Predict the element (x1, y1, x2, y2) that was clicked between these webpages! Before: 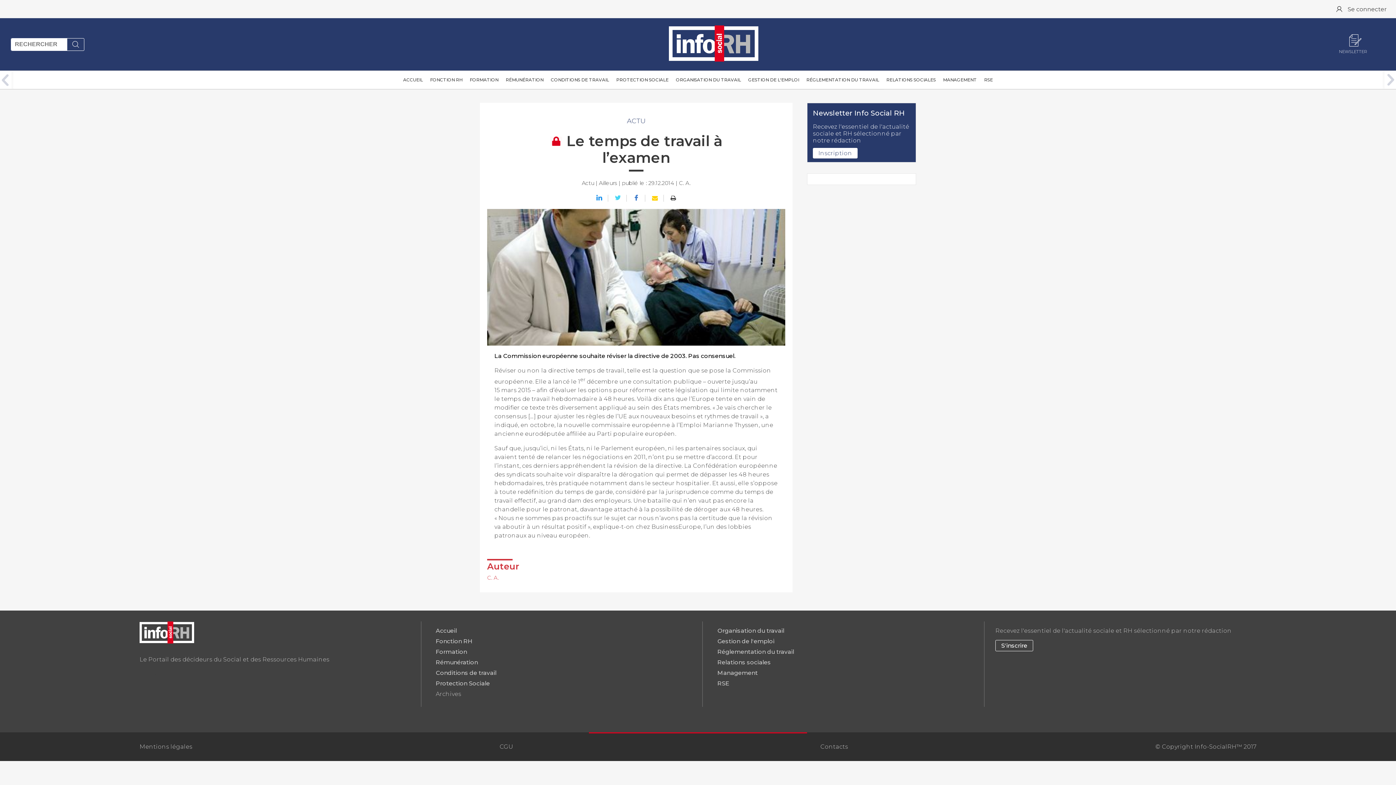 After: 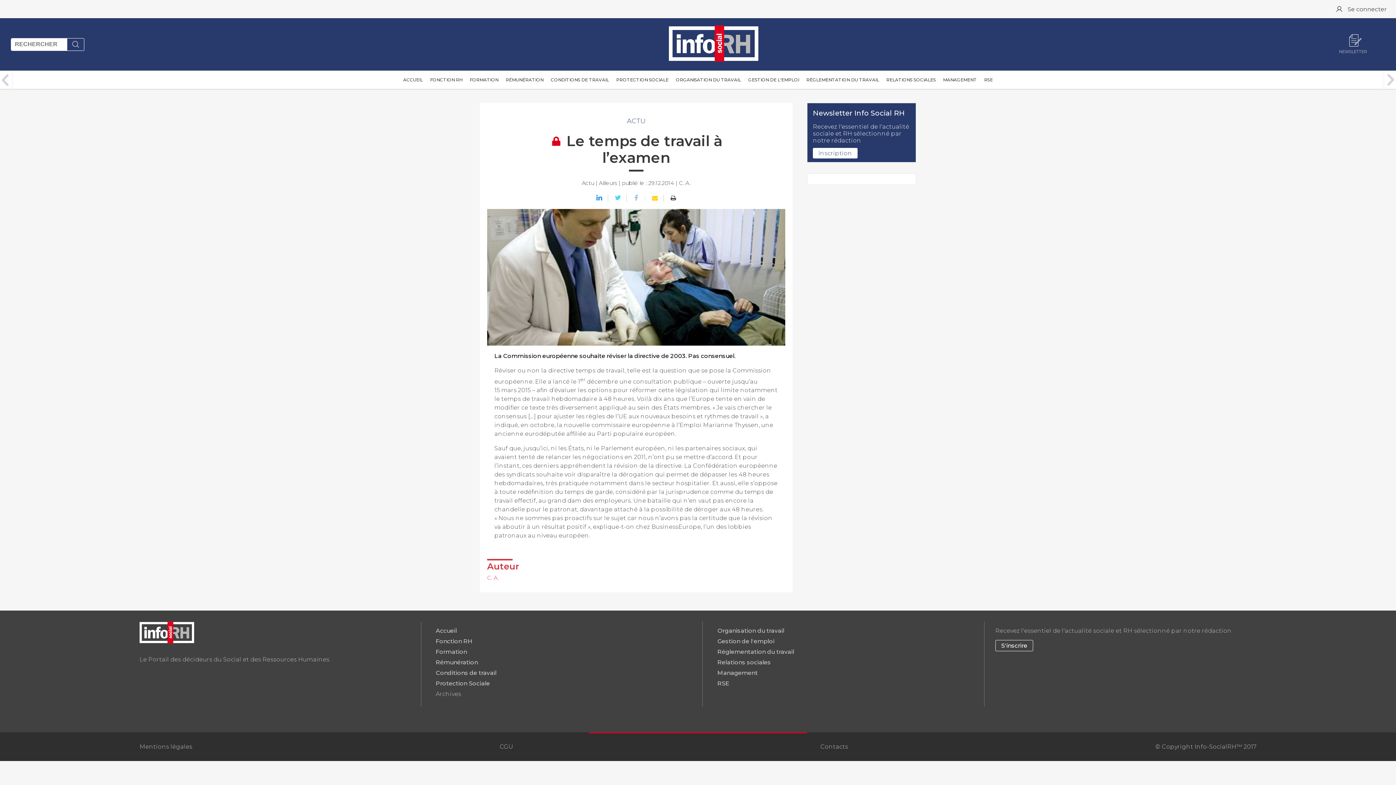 Action: bbox: (628, 195, 645, 201)